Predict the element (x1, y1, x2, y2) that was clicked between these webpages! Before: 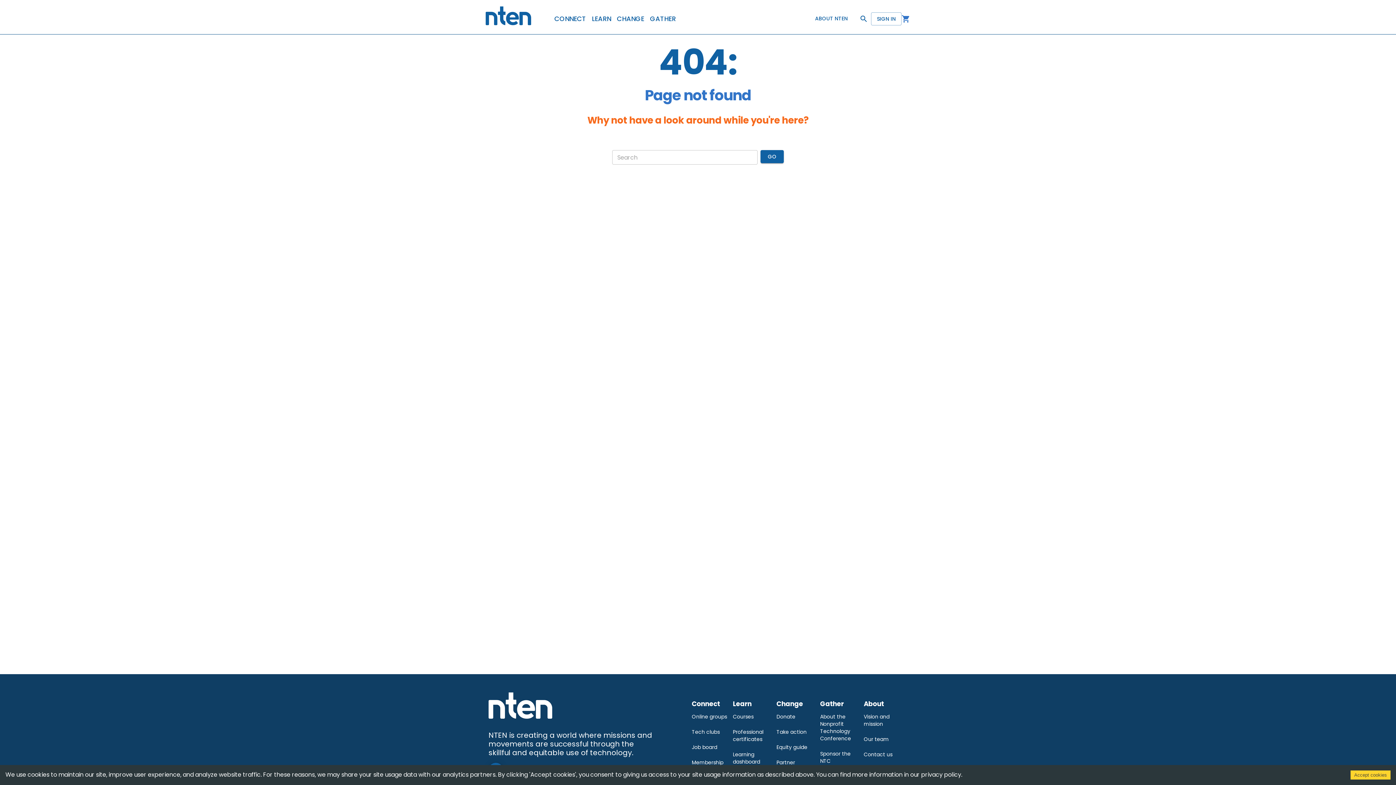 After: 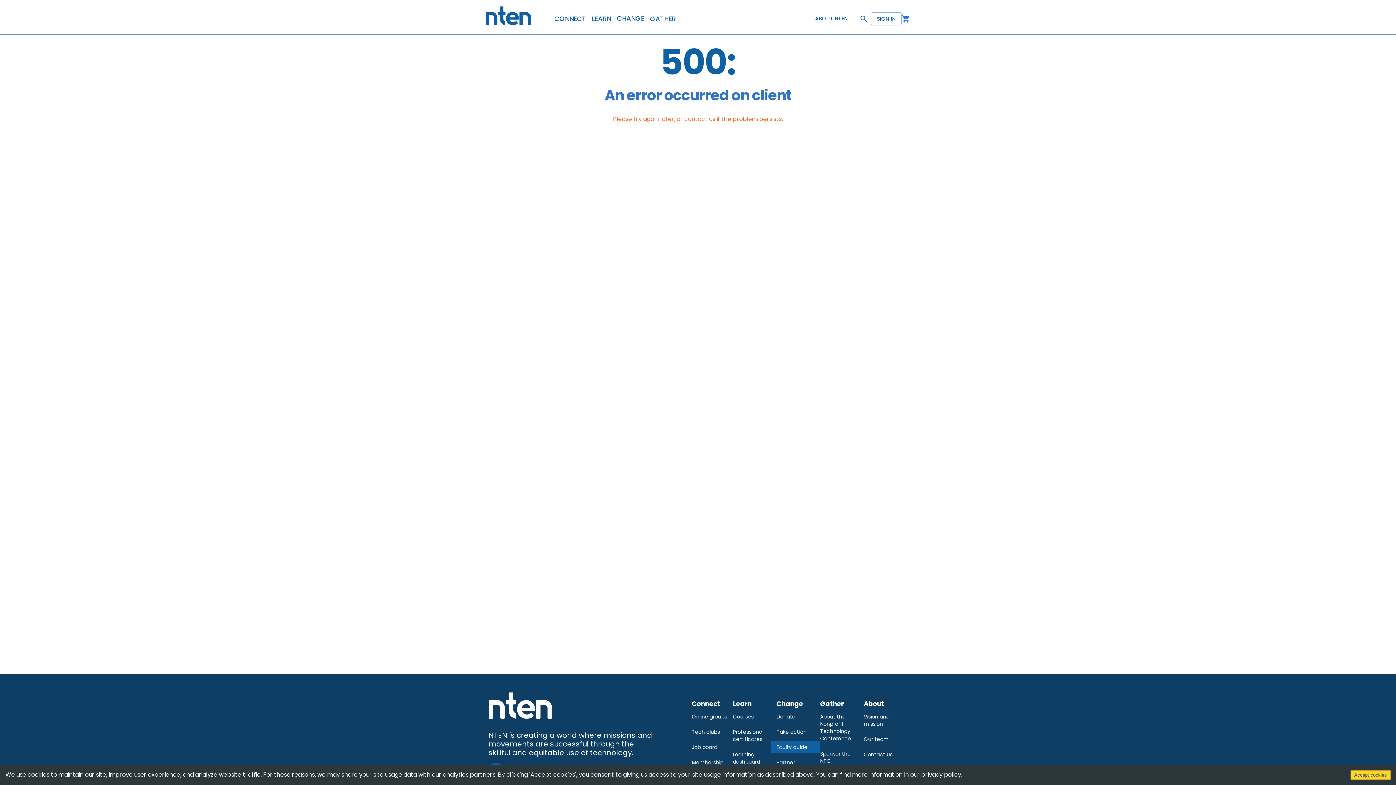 Action: label: Equity guide bbox: (776, 741, 807, 751)